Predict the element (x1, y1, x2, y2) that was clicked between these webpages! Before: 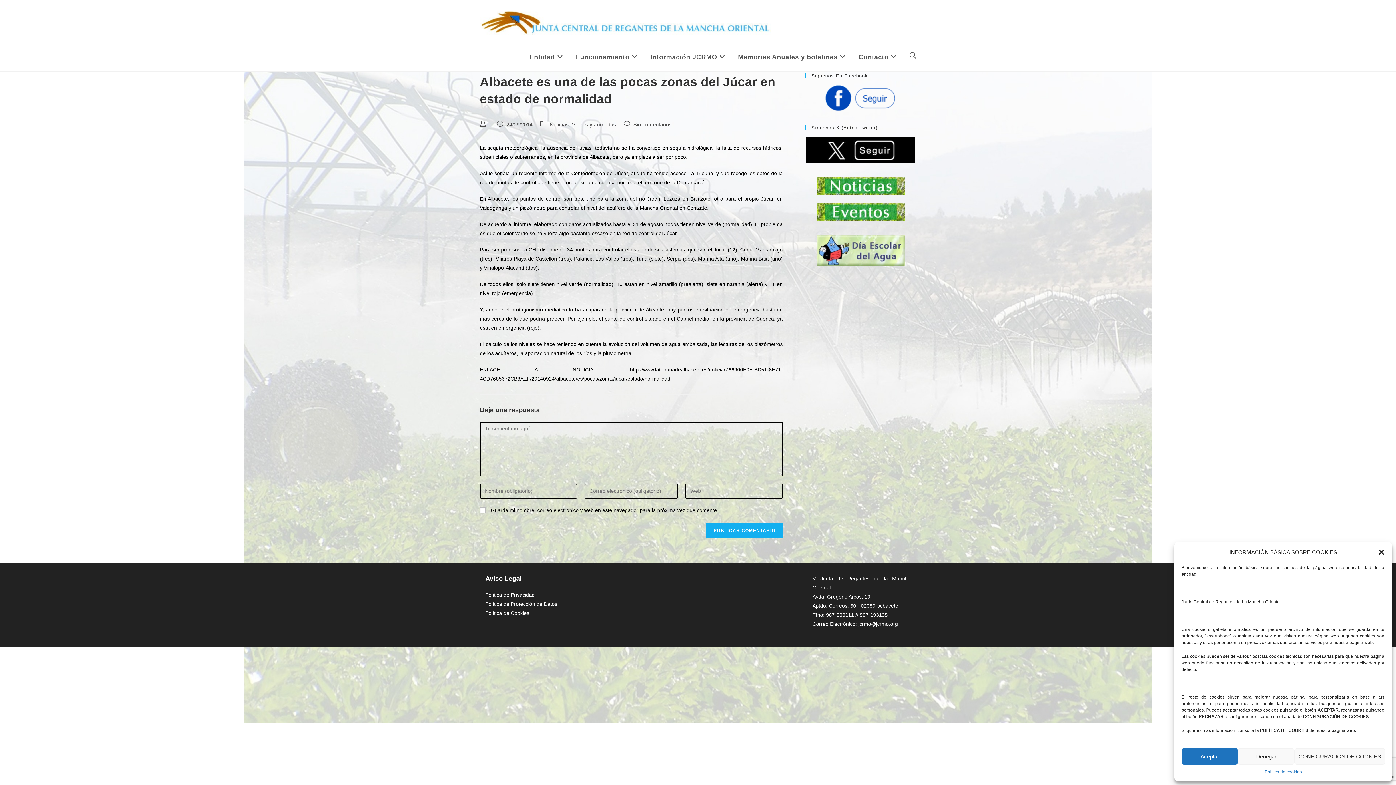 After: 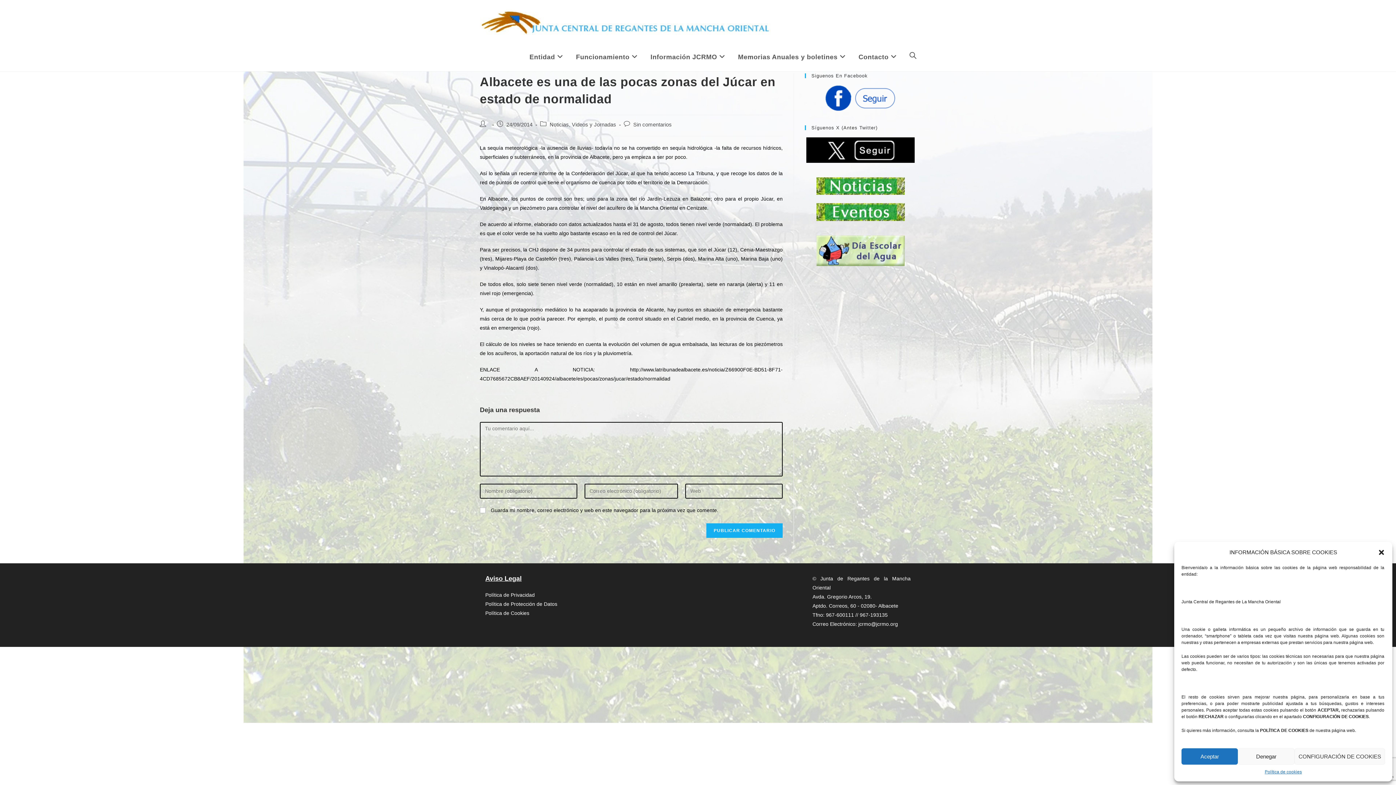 Action: bbox: (805, 85, 916, 110)